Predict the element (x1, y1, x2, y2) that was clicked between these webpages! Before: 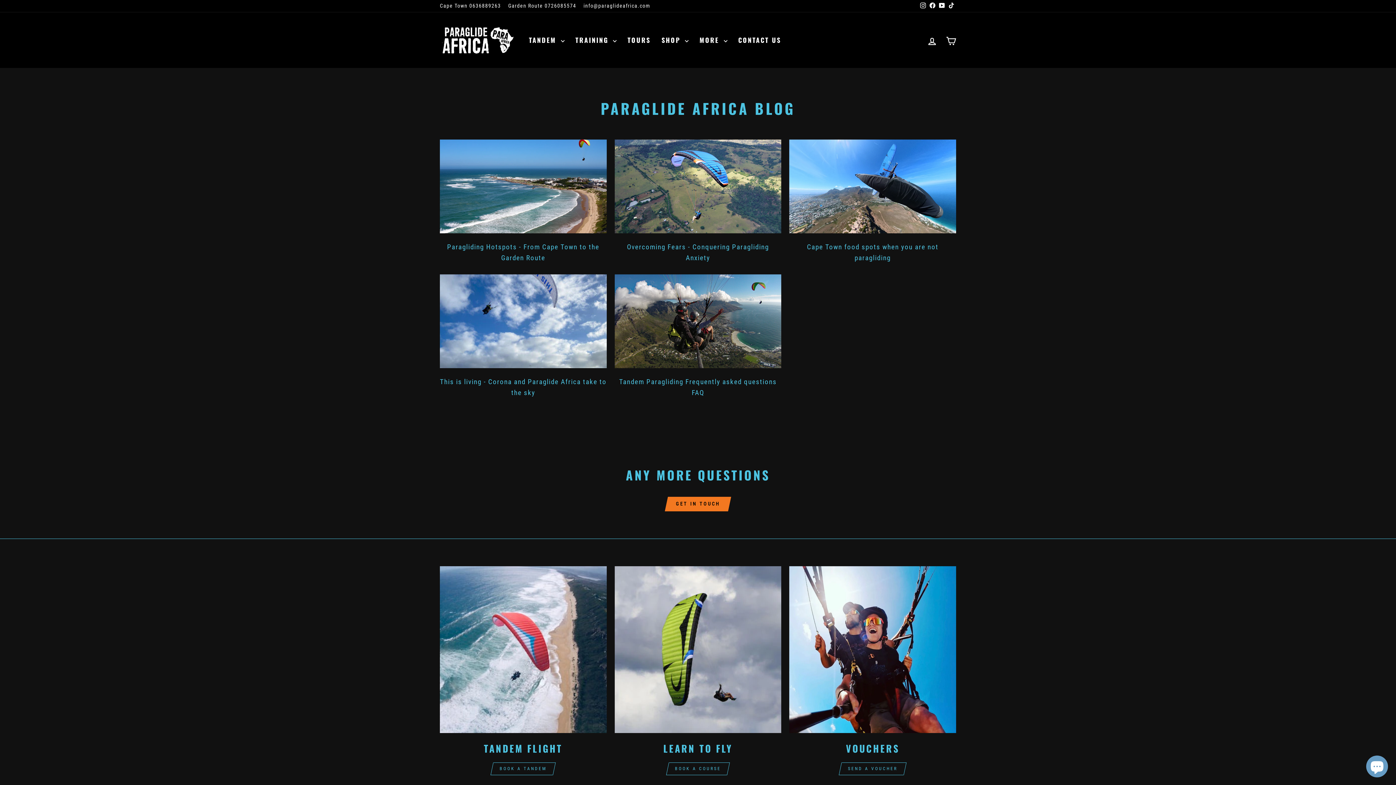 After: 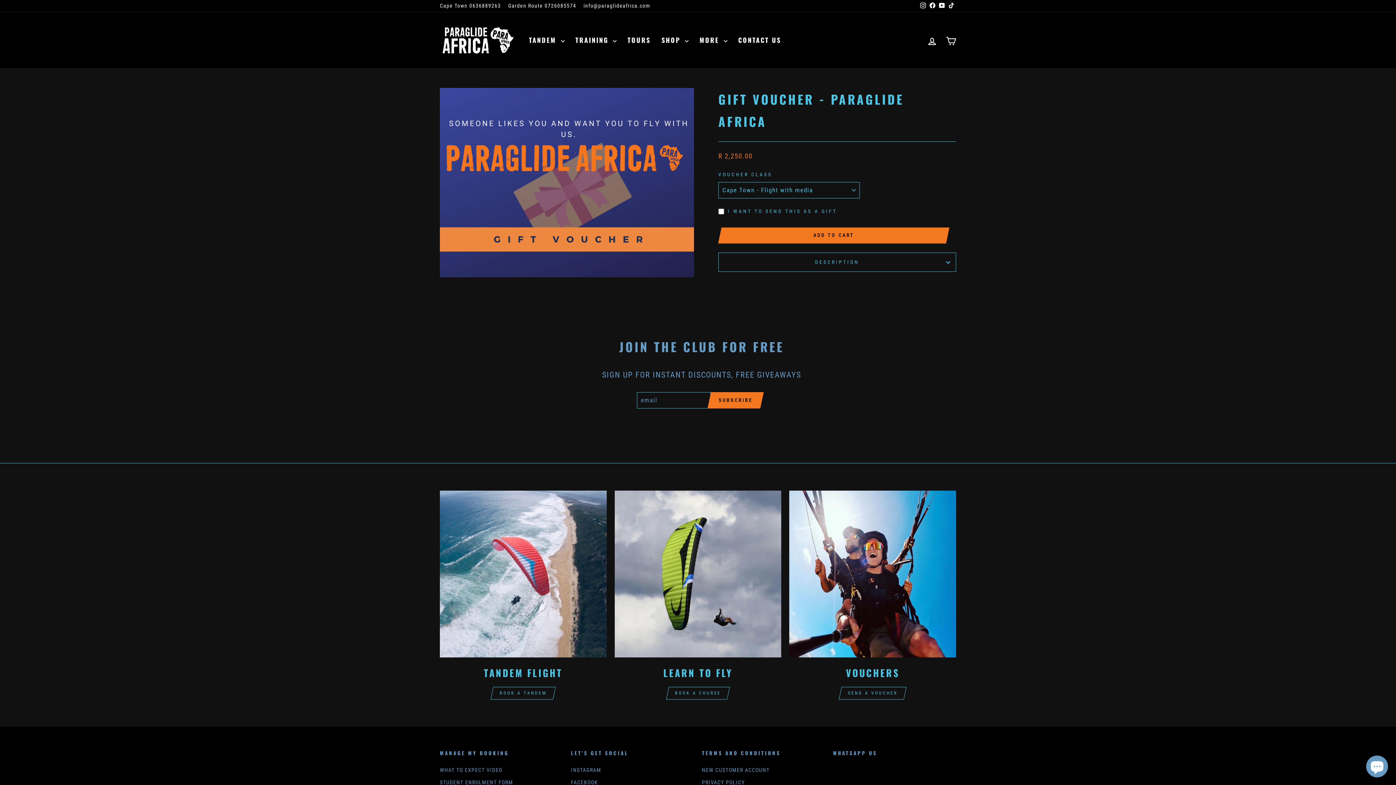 Action: bbox: (842, 762, 903, 775) label: SEND A VOUCHER